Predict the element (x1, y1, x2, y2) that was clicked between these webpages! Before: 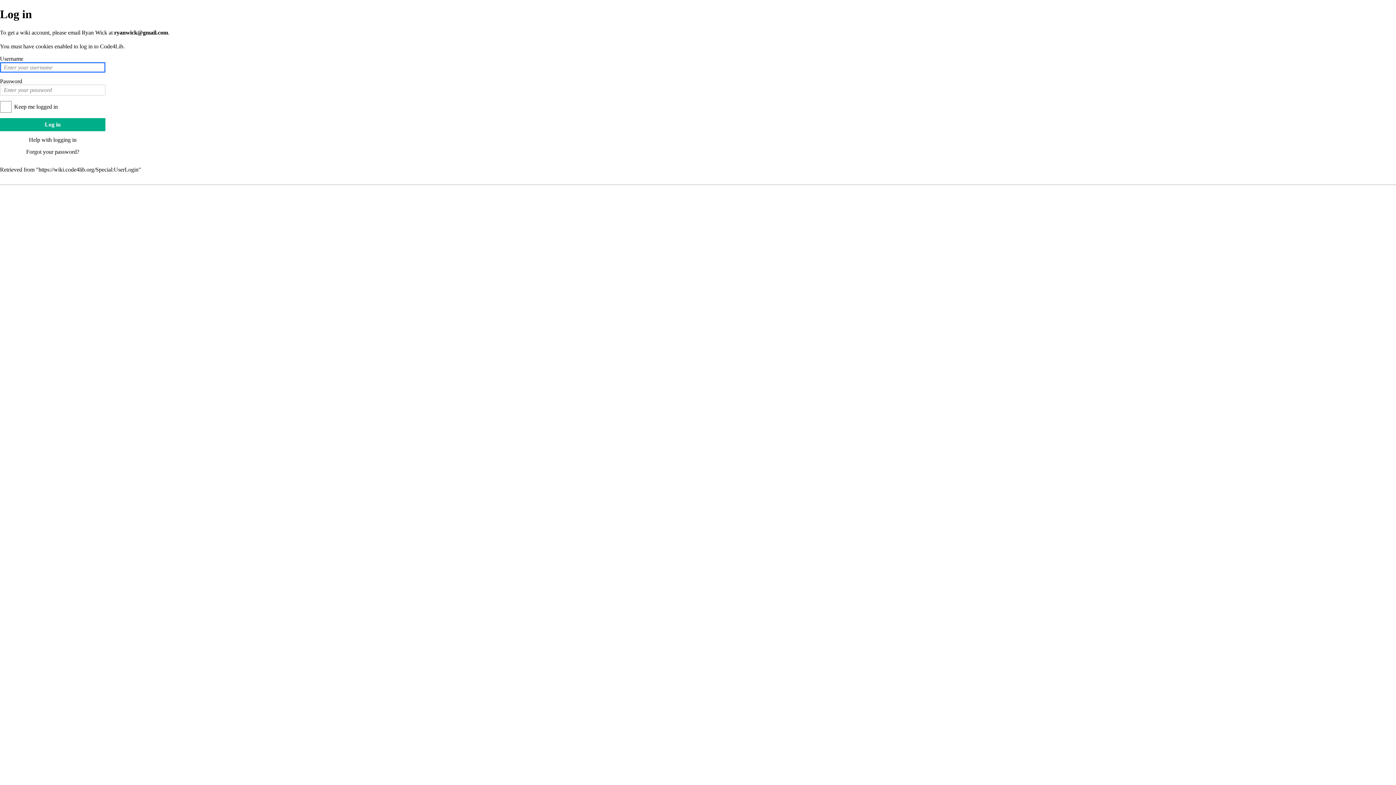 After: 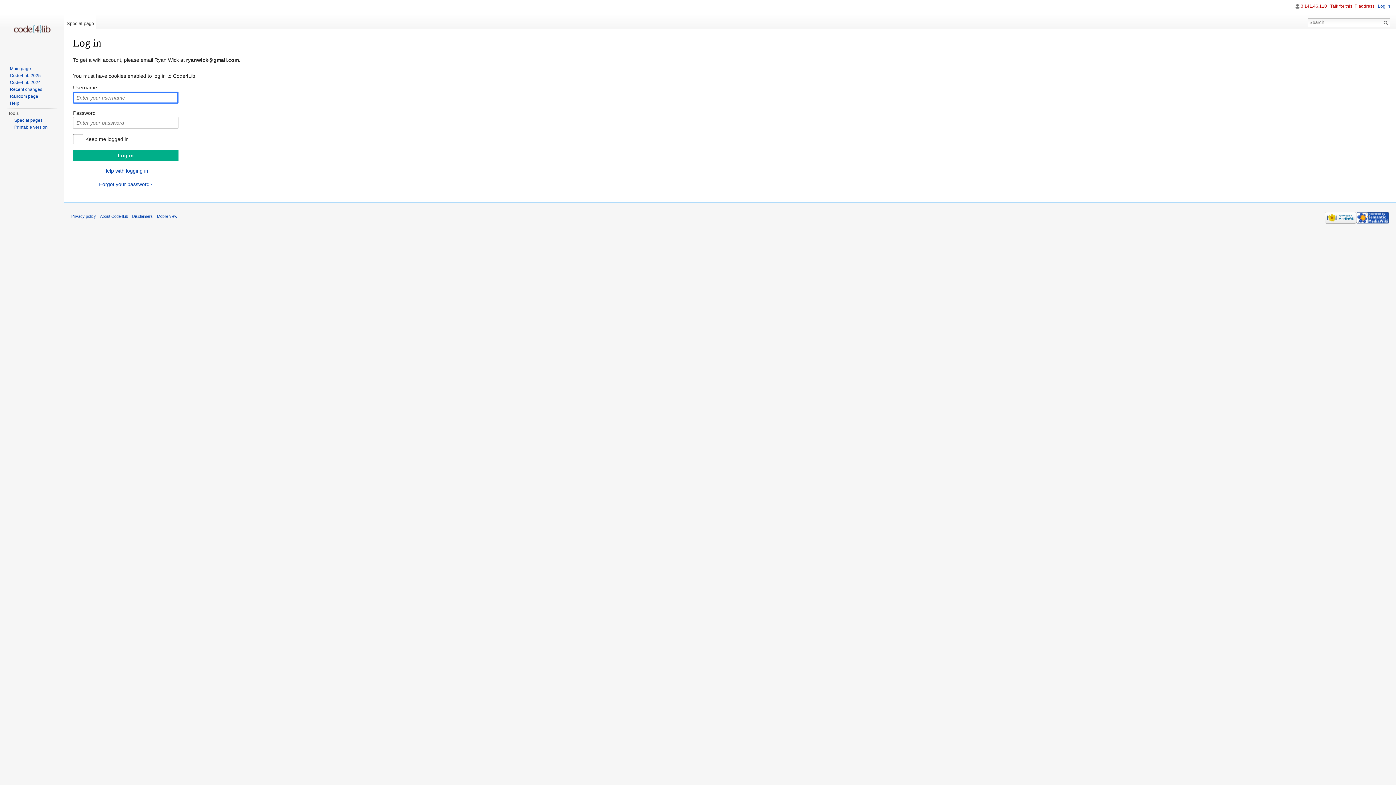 Action: bbox: (38, 166, 138, 172) label: https://wiki.code4lib.org/Special:UserLogin